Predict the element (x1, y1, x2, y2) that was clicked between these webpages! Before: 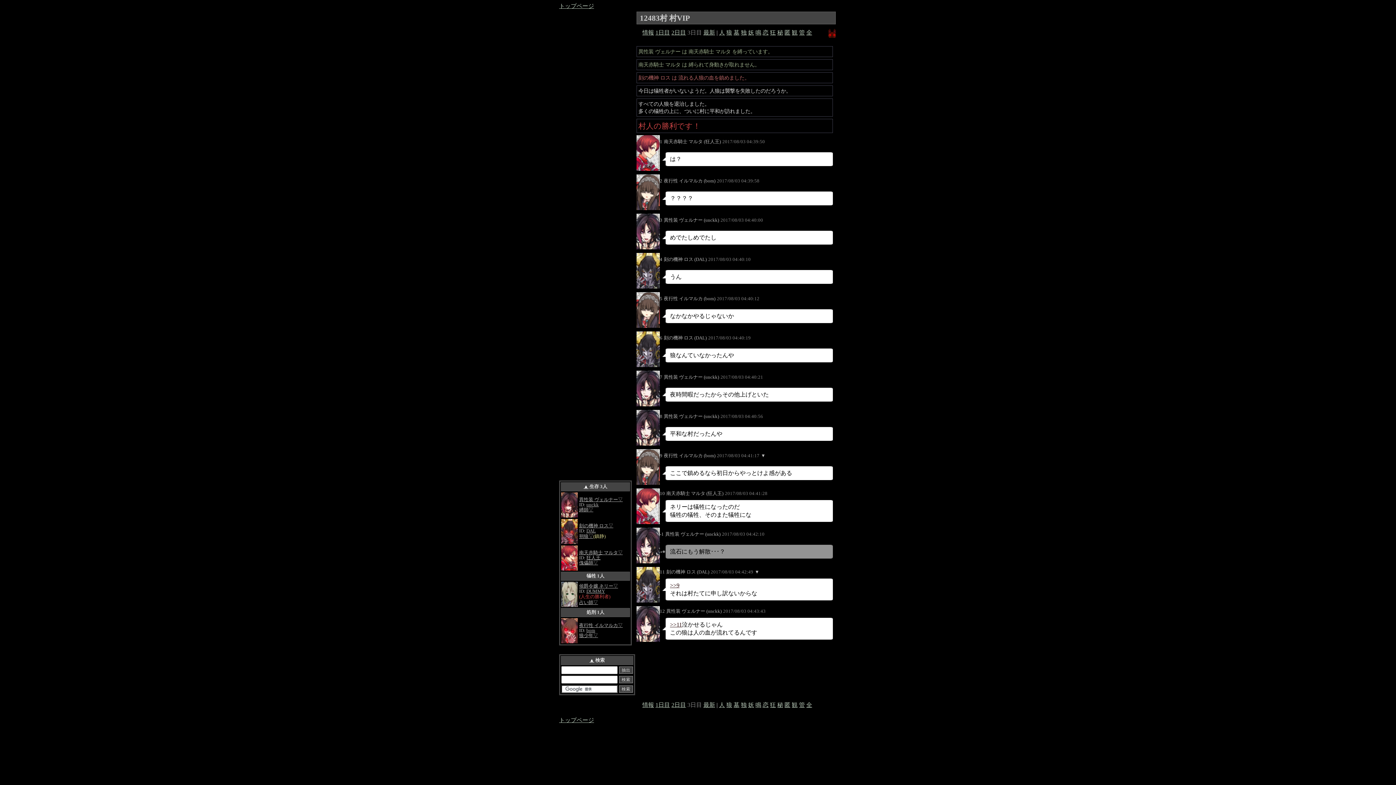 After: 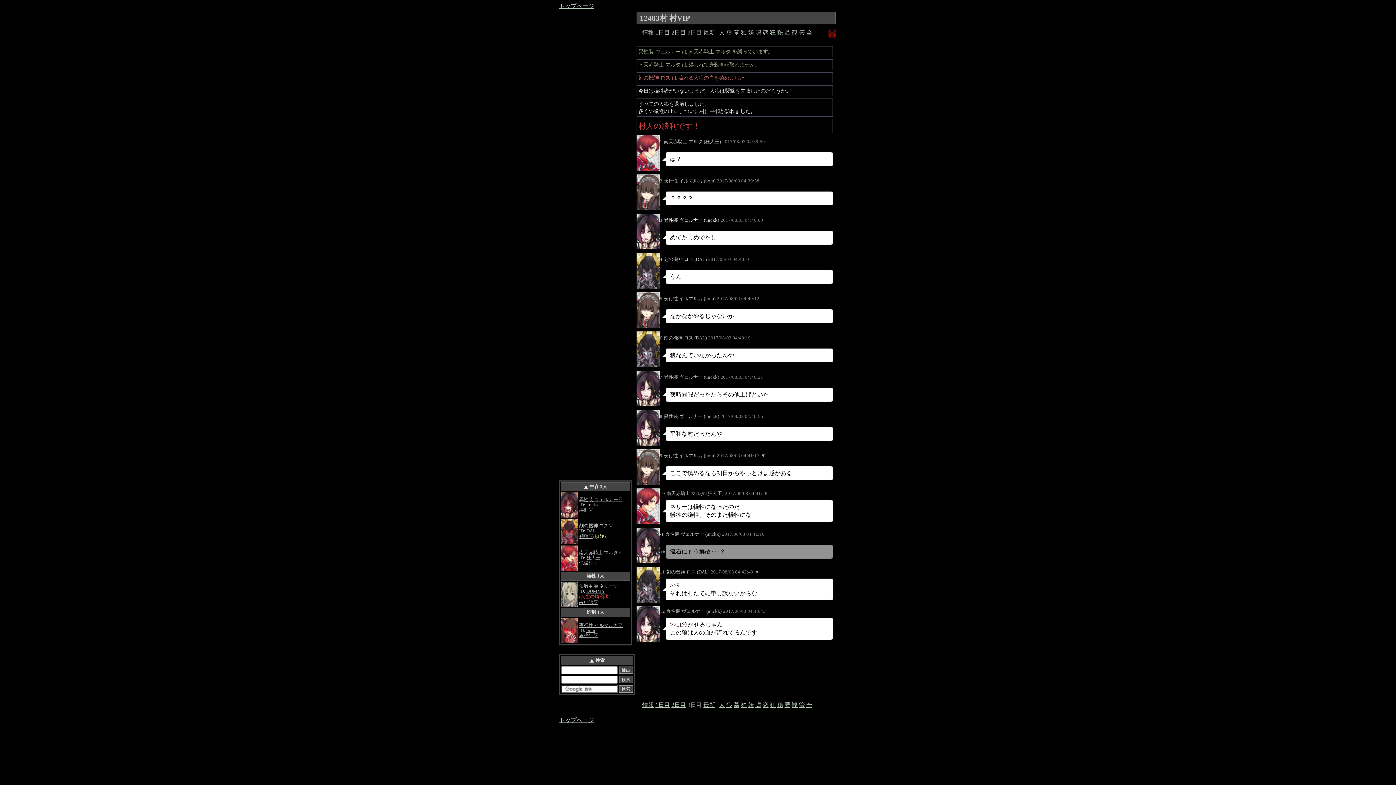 Action: label: 異性装 ヴェルナー (unckk) bbox: (664, 217, 719, 222)